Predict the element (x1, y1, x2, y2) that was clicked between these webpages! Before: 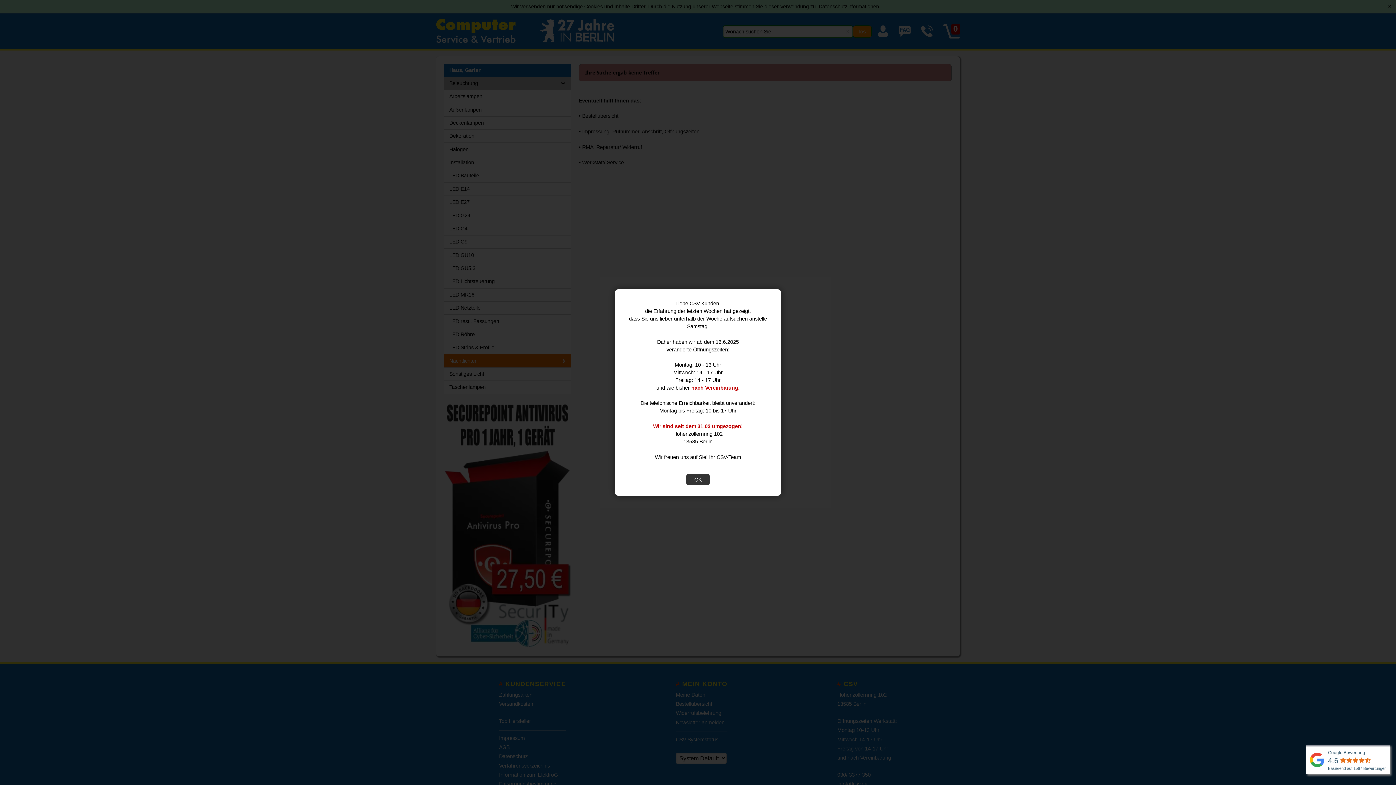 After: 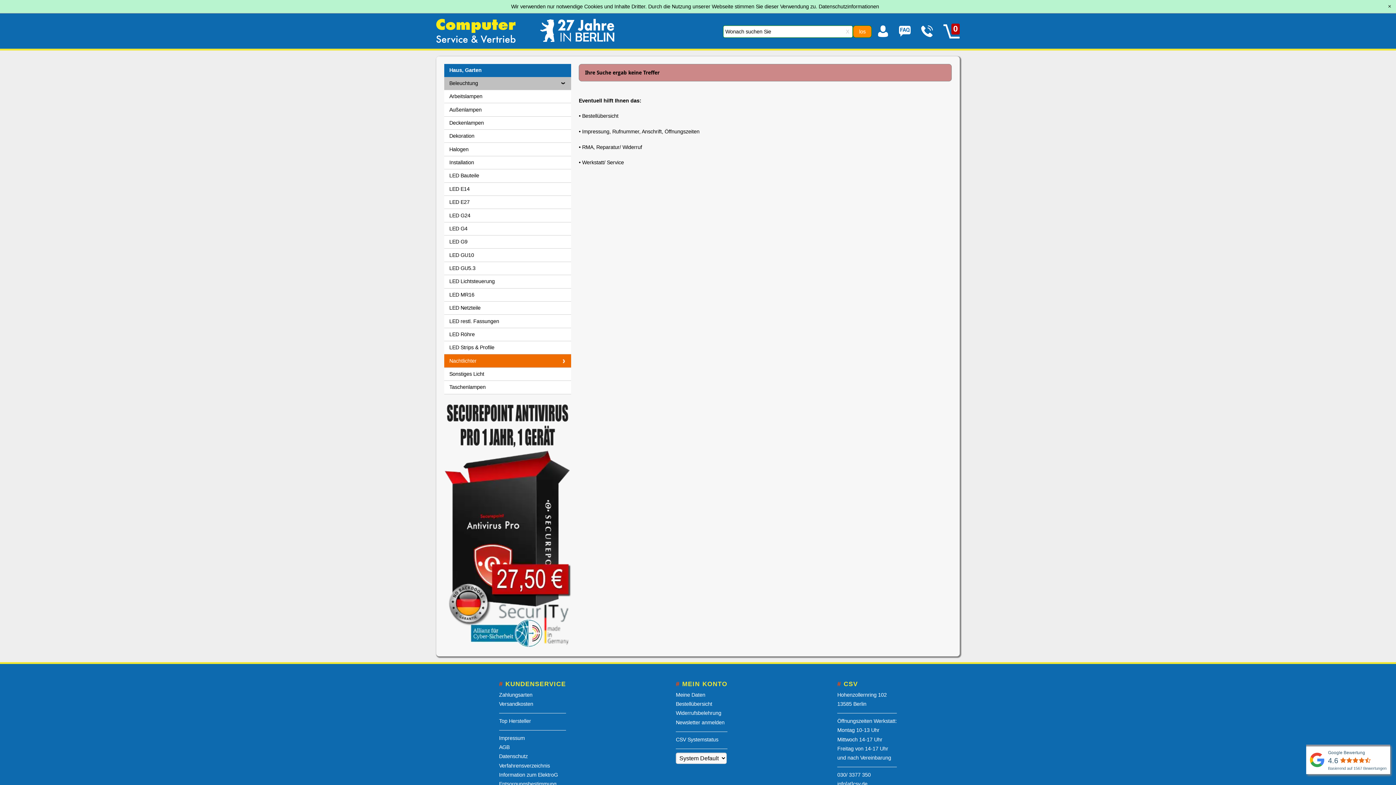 Action: label: OK bbox: (686, 474, 709, 485)